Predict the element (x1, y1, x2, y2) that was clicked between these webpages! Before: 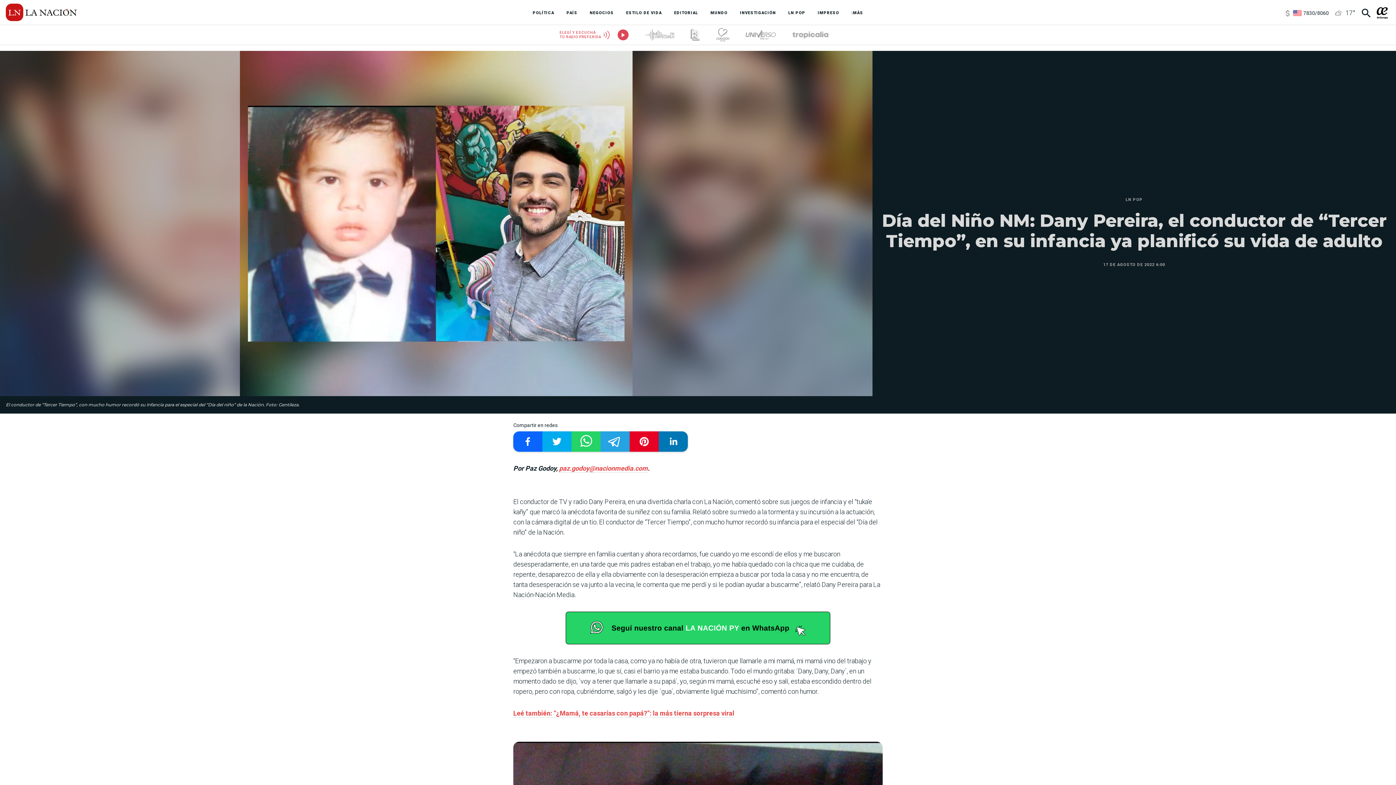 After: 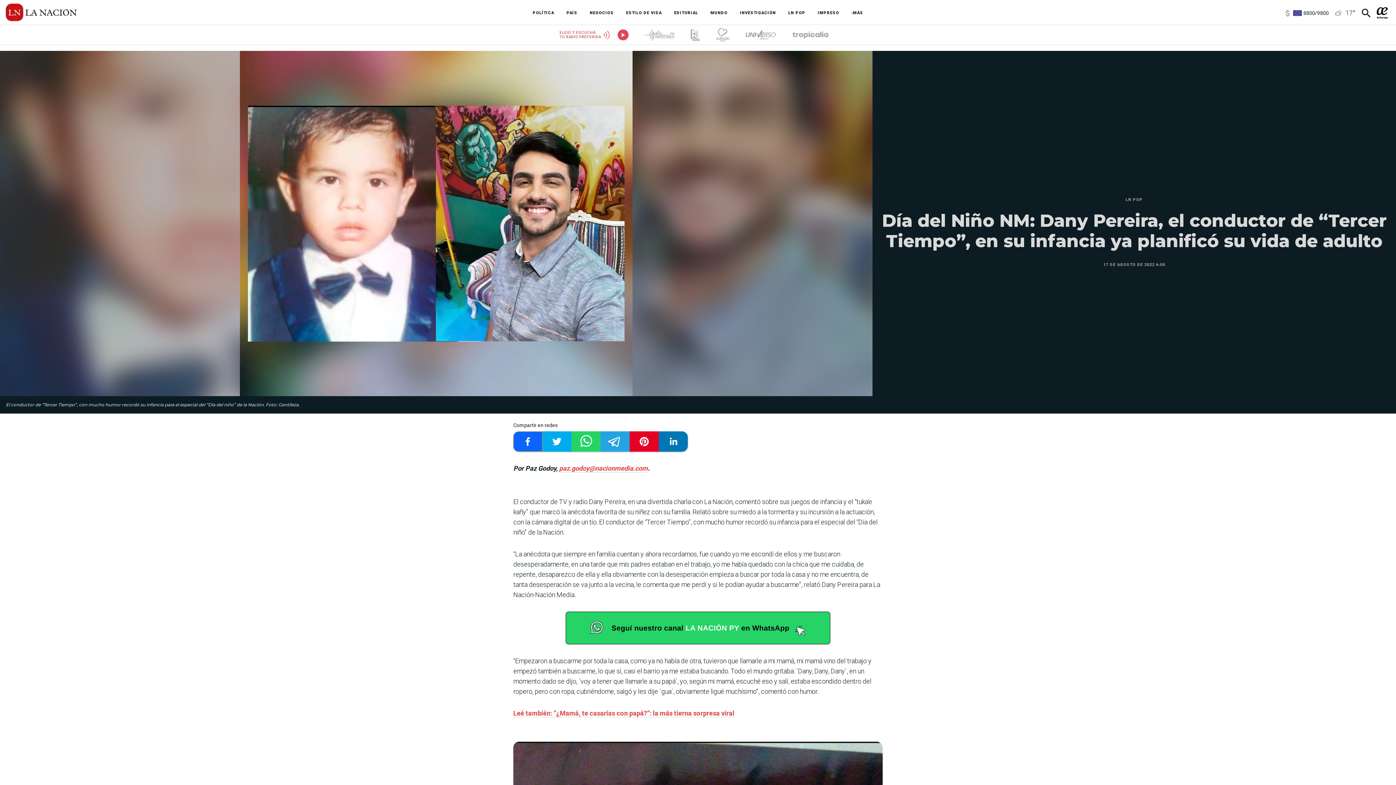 Action: bbox: (513, 431, 542, 451)